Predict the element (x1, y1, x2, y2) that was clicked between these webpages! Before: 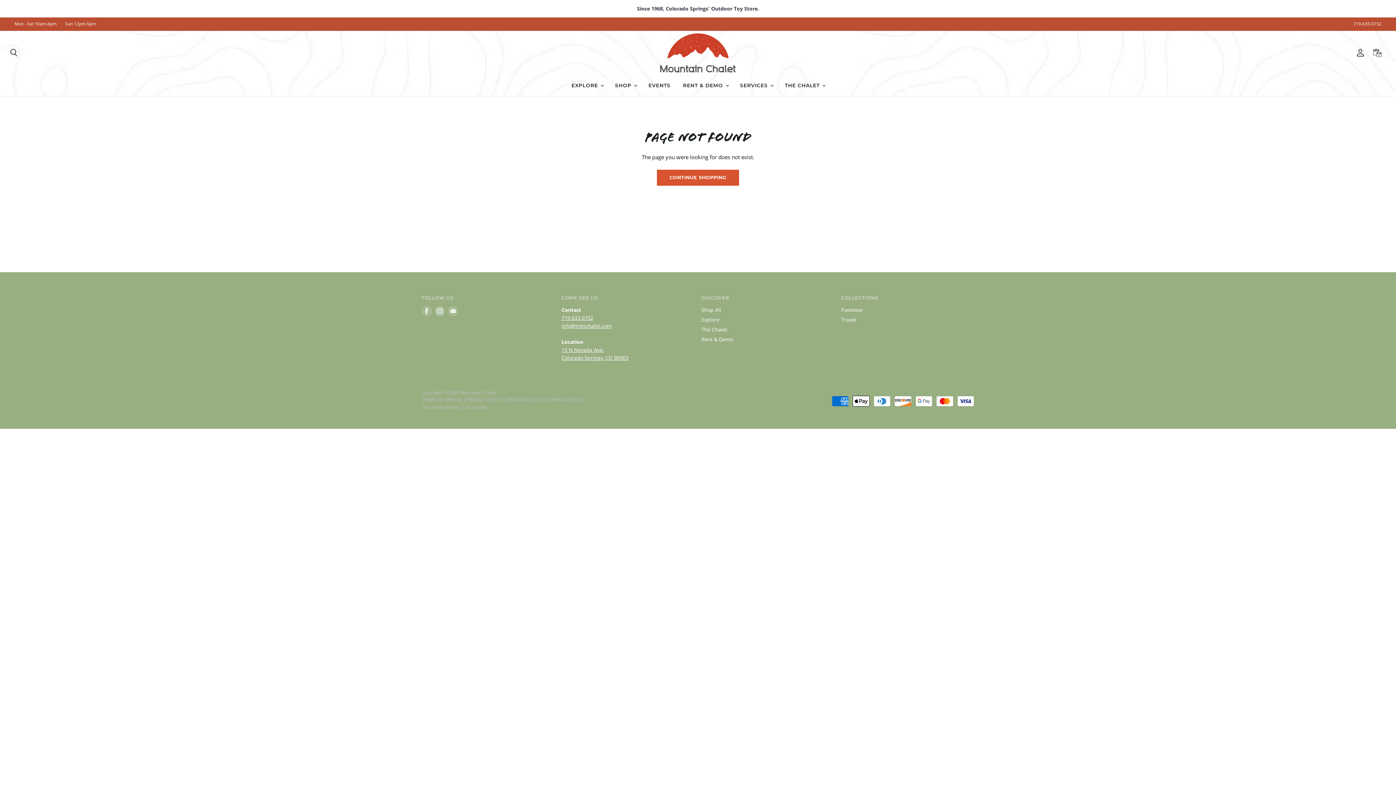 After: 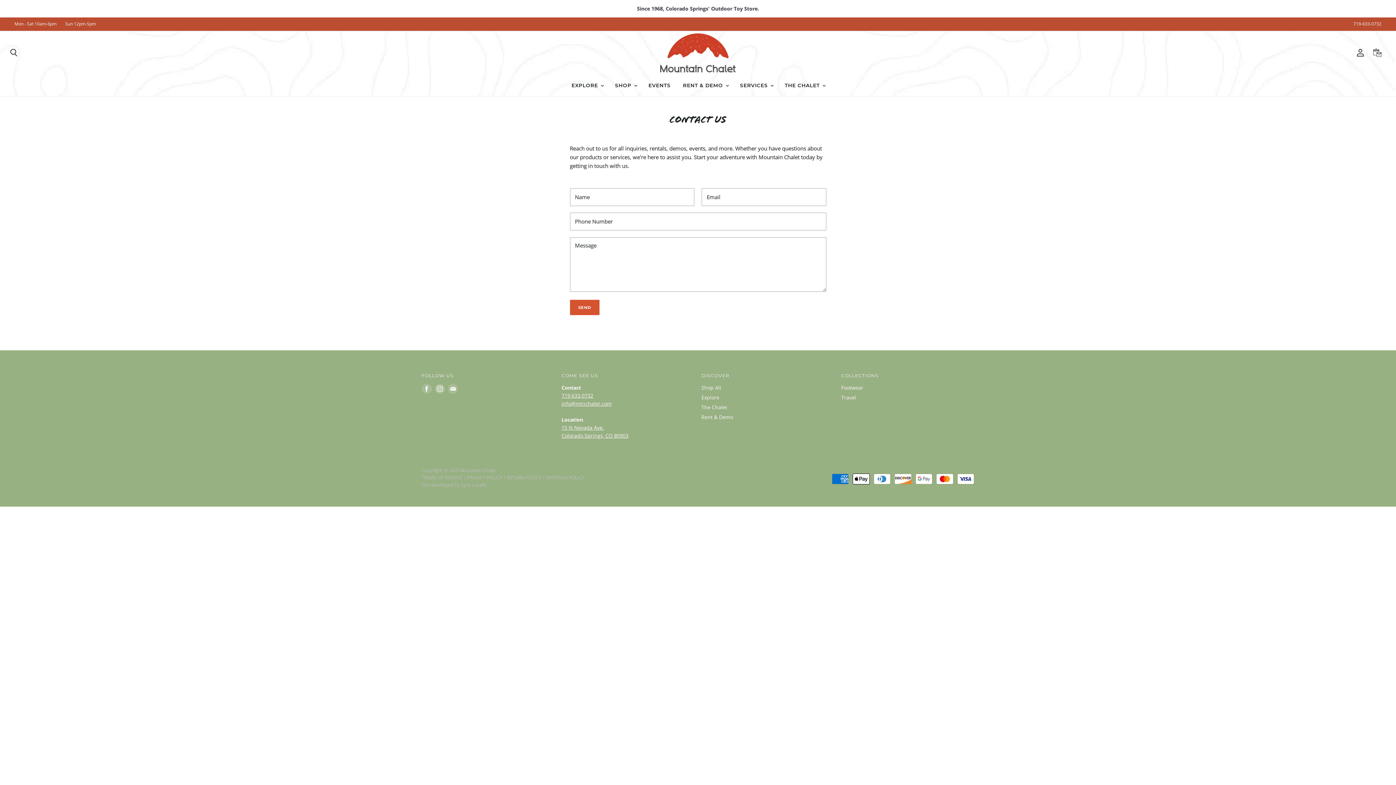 Action: label: Sun 12pm-5pm bbox: (65, 21, 95, 26)